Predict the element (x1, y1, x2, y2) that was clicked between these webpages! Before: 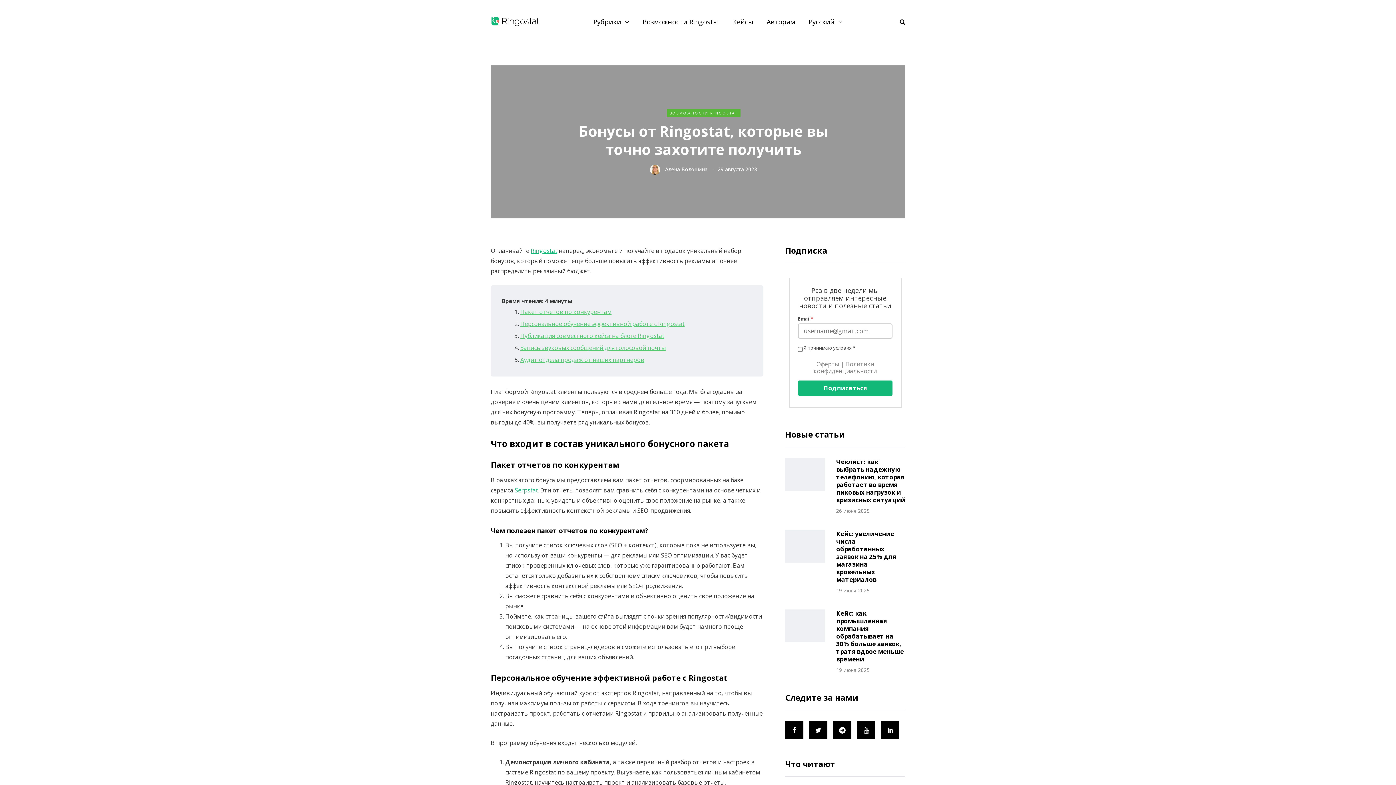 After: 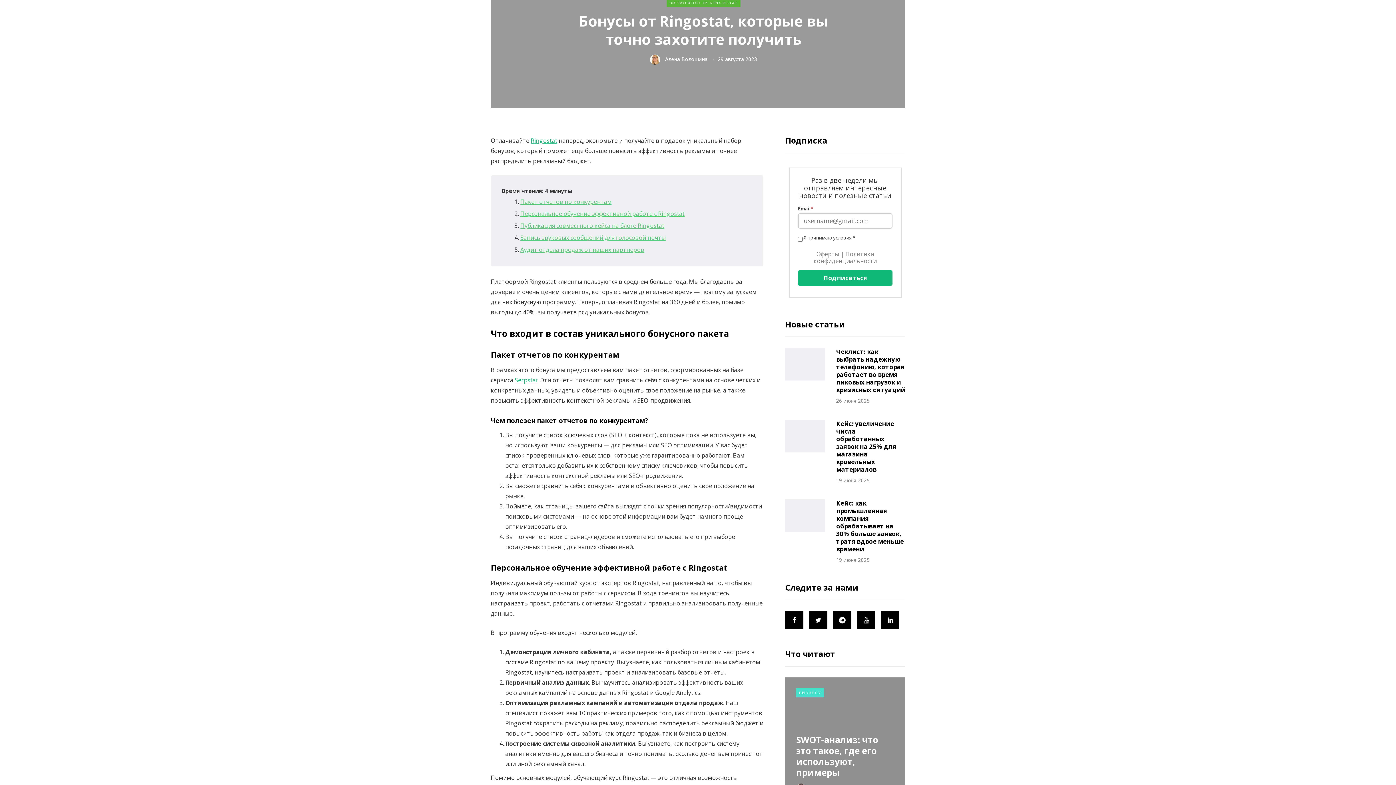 Action: label: Персональное обучение эффективной работе с Ringostat bbox: (520, 319, 684, 327)